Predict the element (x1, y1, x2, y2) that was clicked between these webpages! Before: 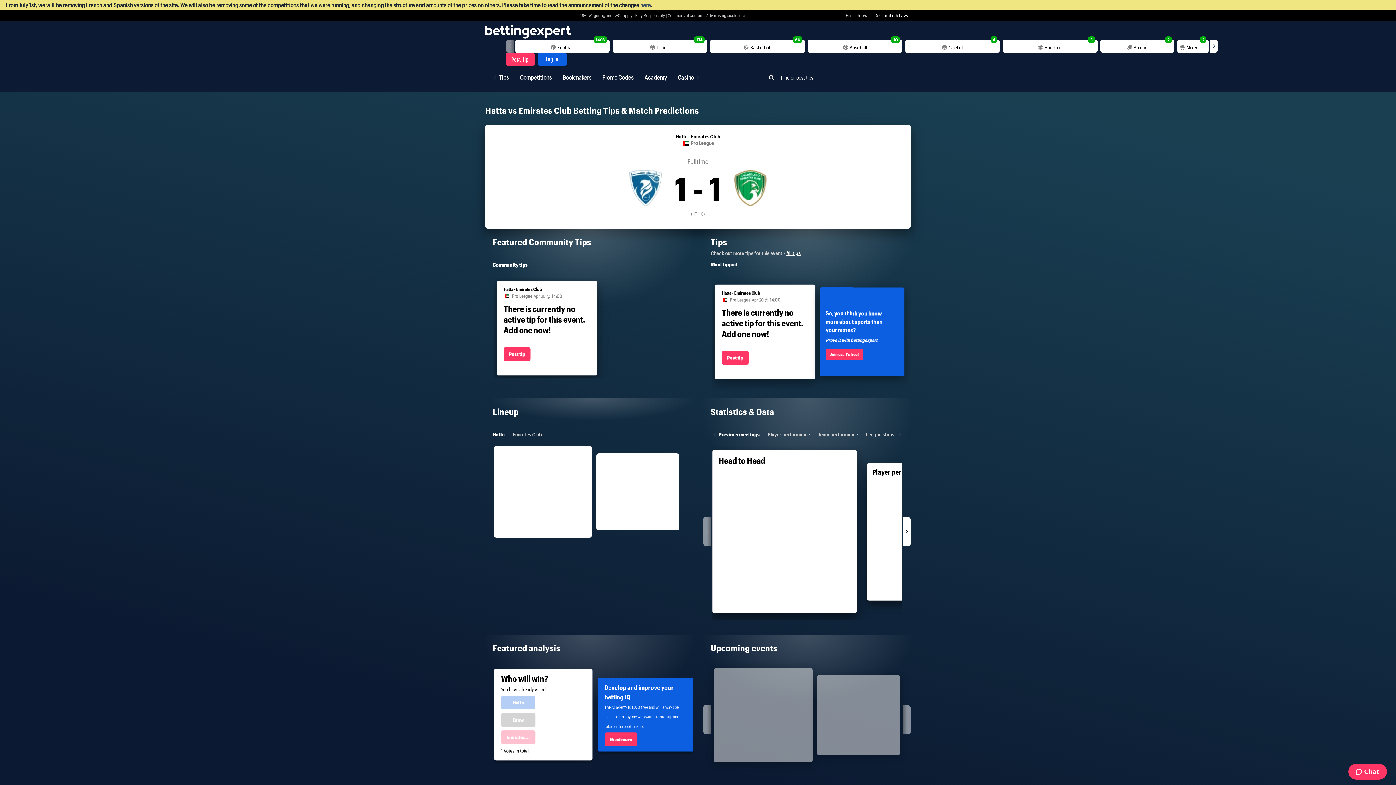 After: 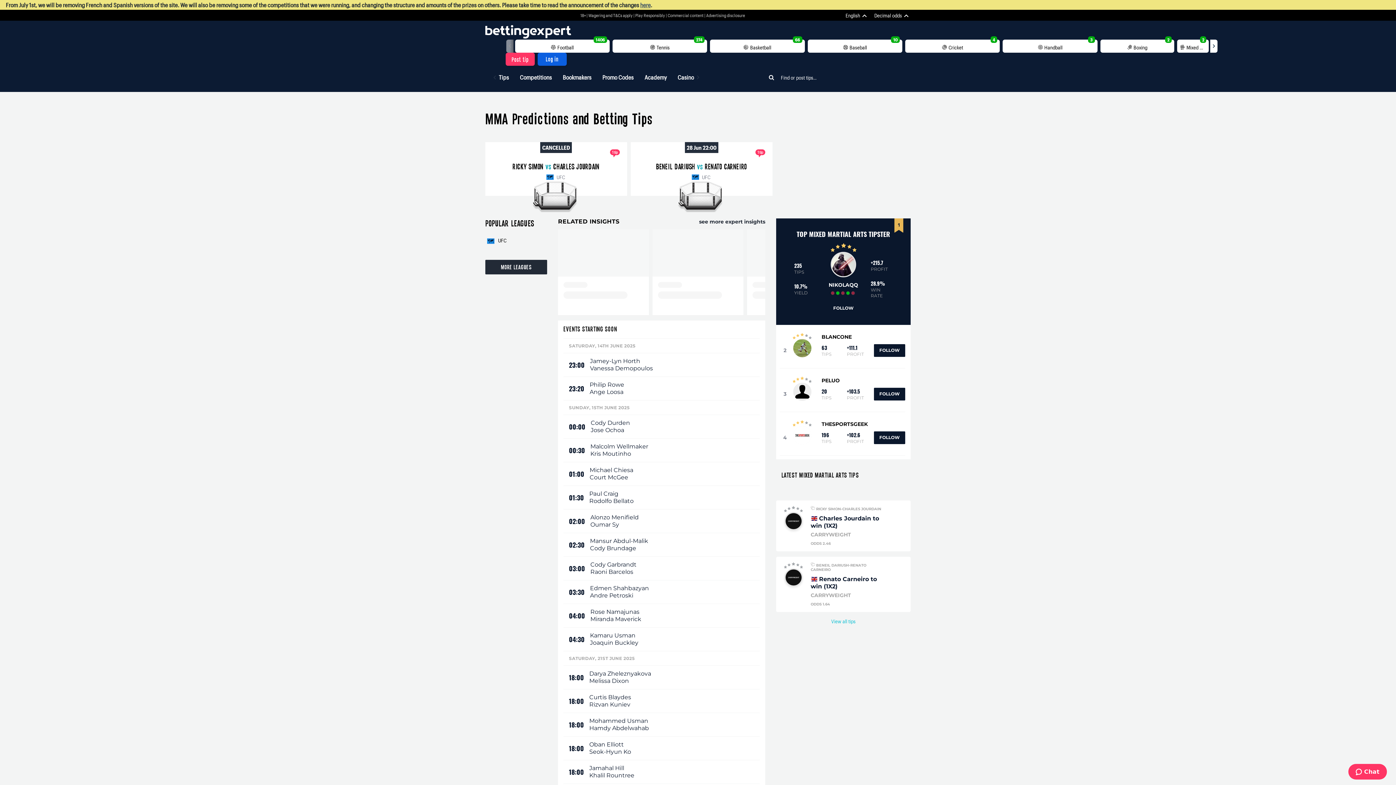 Action: label: Mixed Martial arts
2 bbox: (1177, 39, 1209, 56)